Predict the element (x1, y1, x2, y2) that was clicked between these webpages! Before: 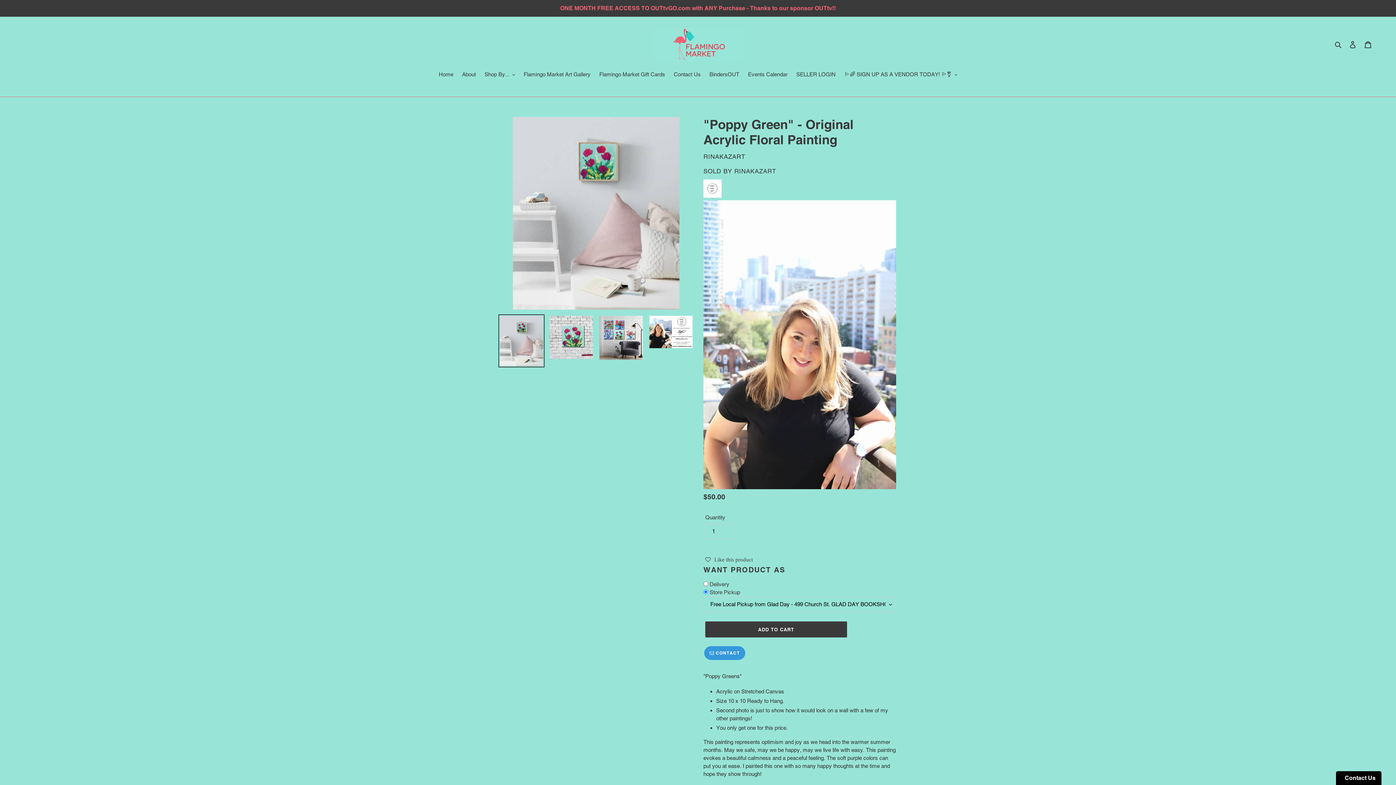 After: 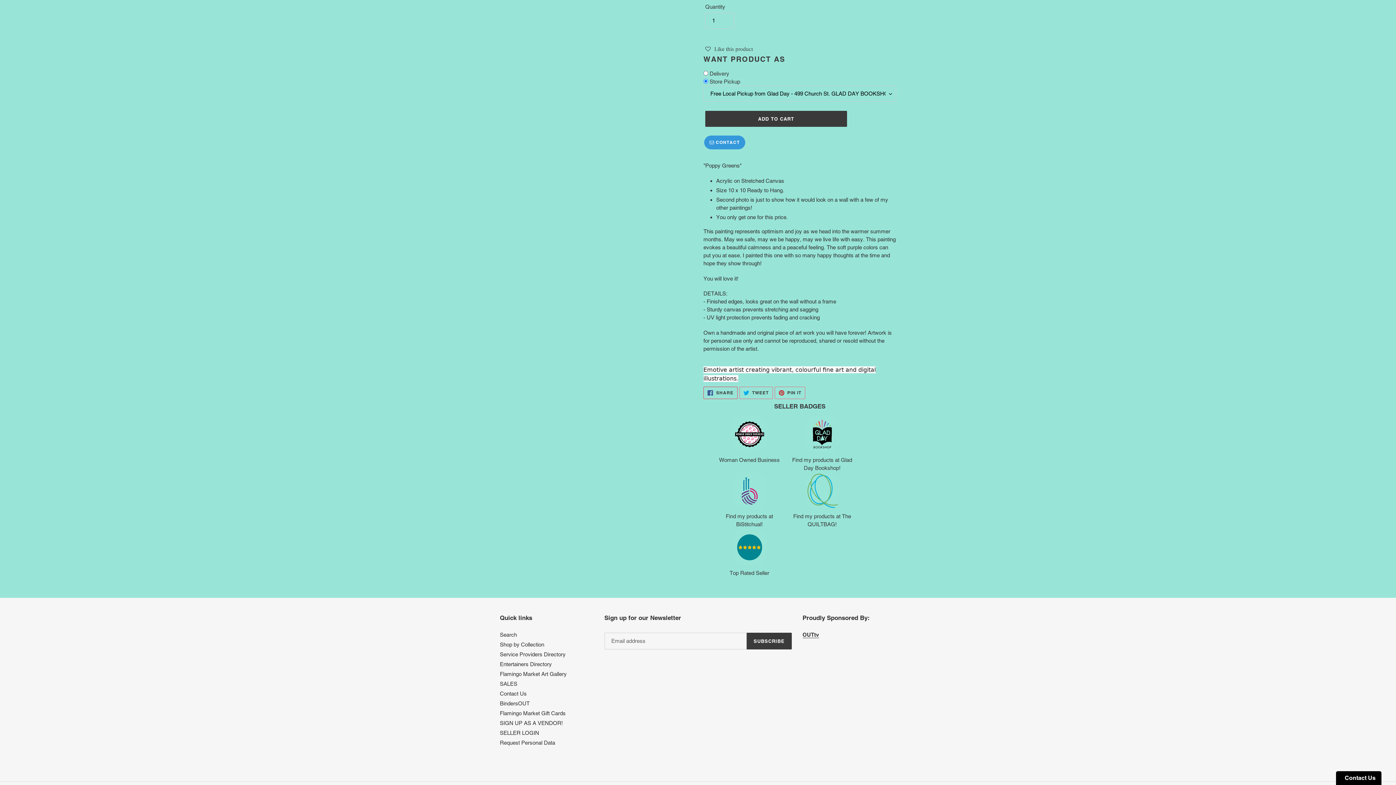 Action: bbox: (703, 594, 737, 606) label:  SHARE
SHARE ON FACEBOOK